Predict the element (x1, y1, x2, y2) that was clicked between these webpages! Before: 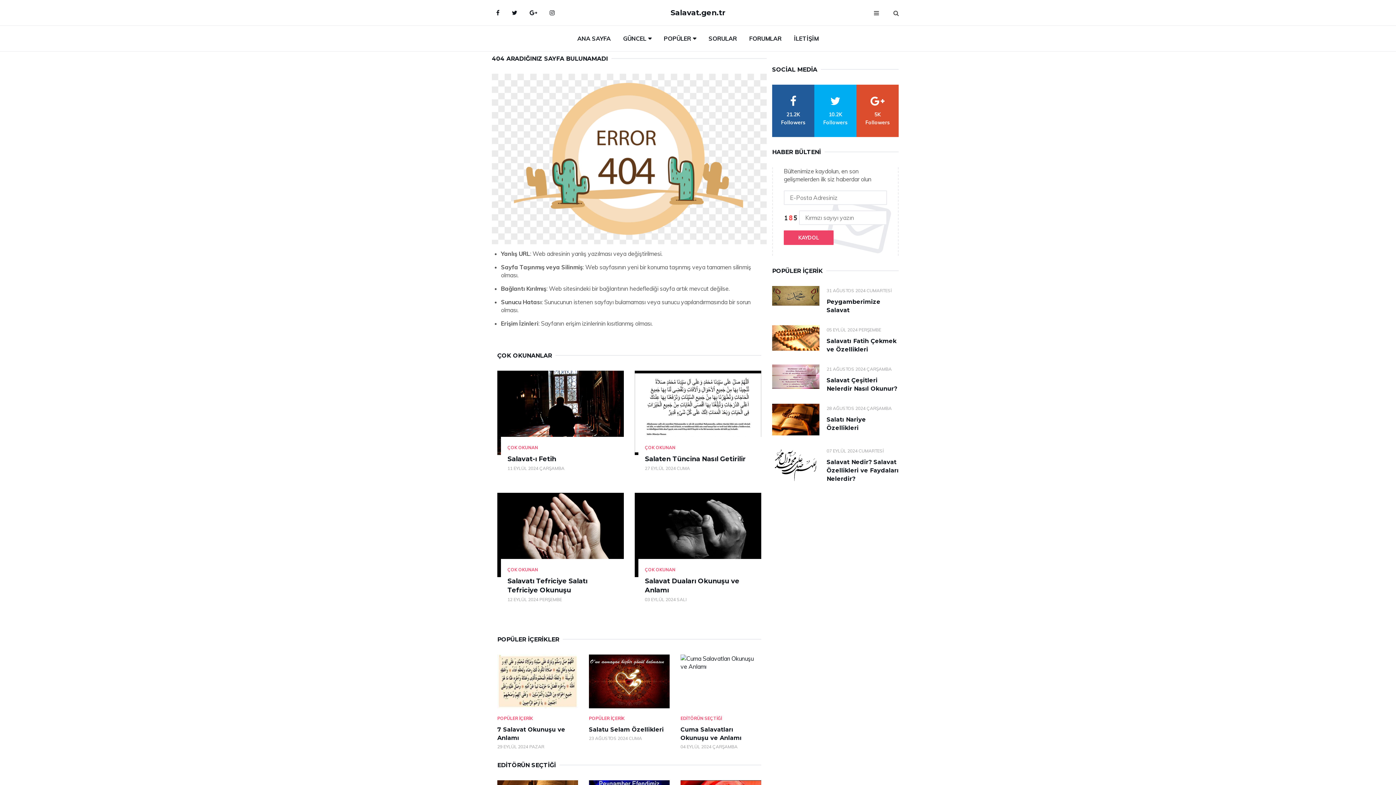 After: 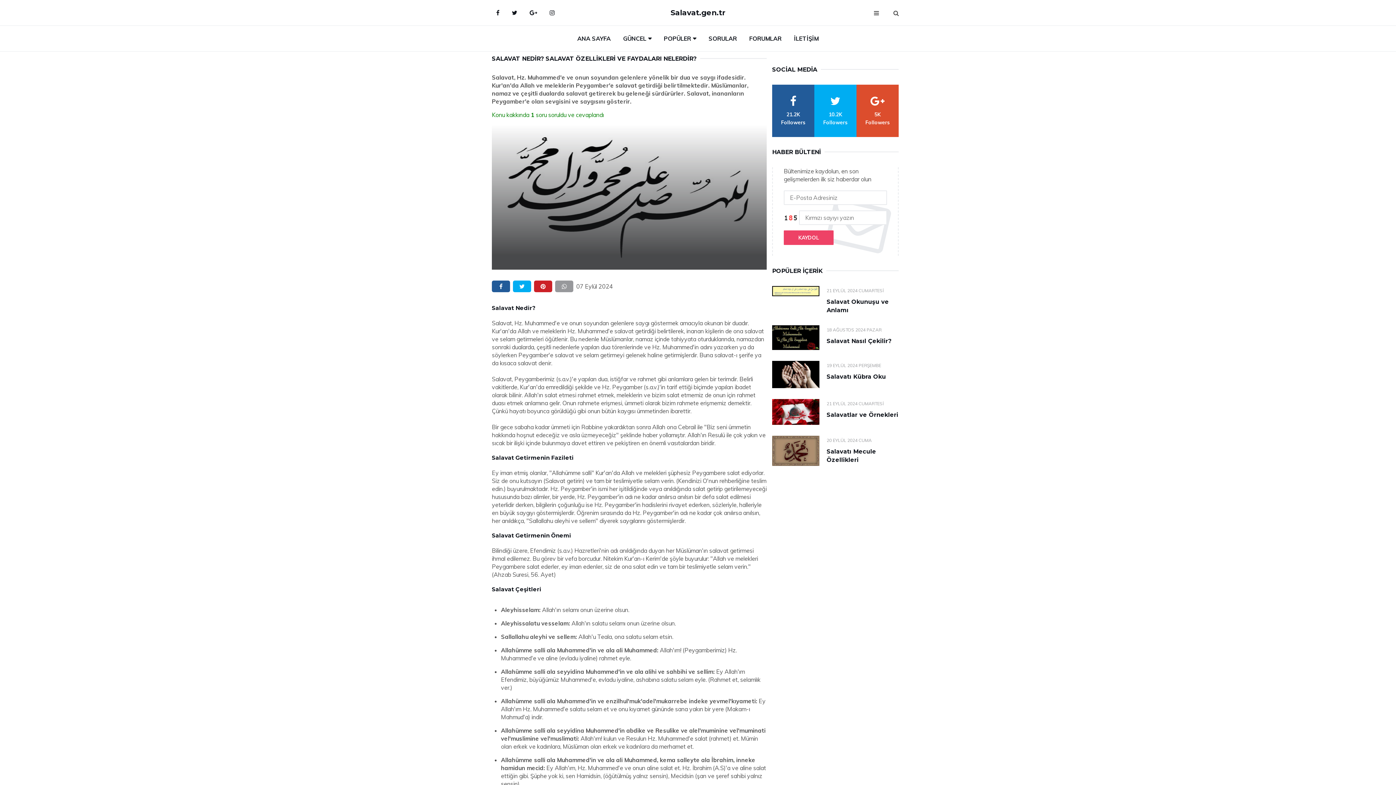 Action: bbox: (826, 458, 898, 482) label: Salavat Nedir? Salavat Özellikleri ve Faydaları Nelerdir?